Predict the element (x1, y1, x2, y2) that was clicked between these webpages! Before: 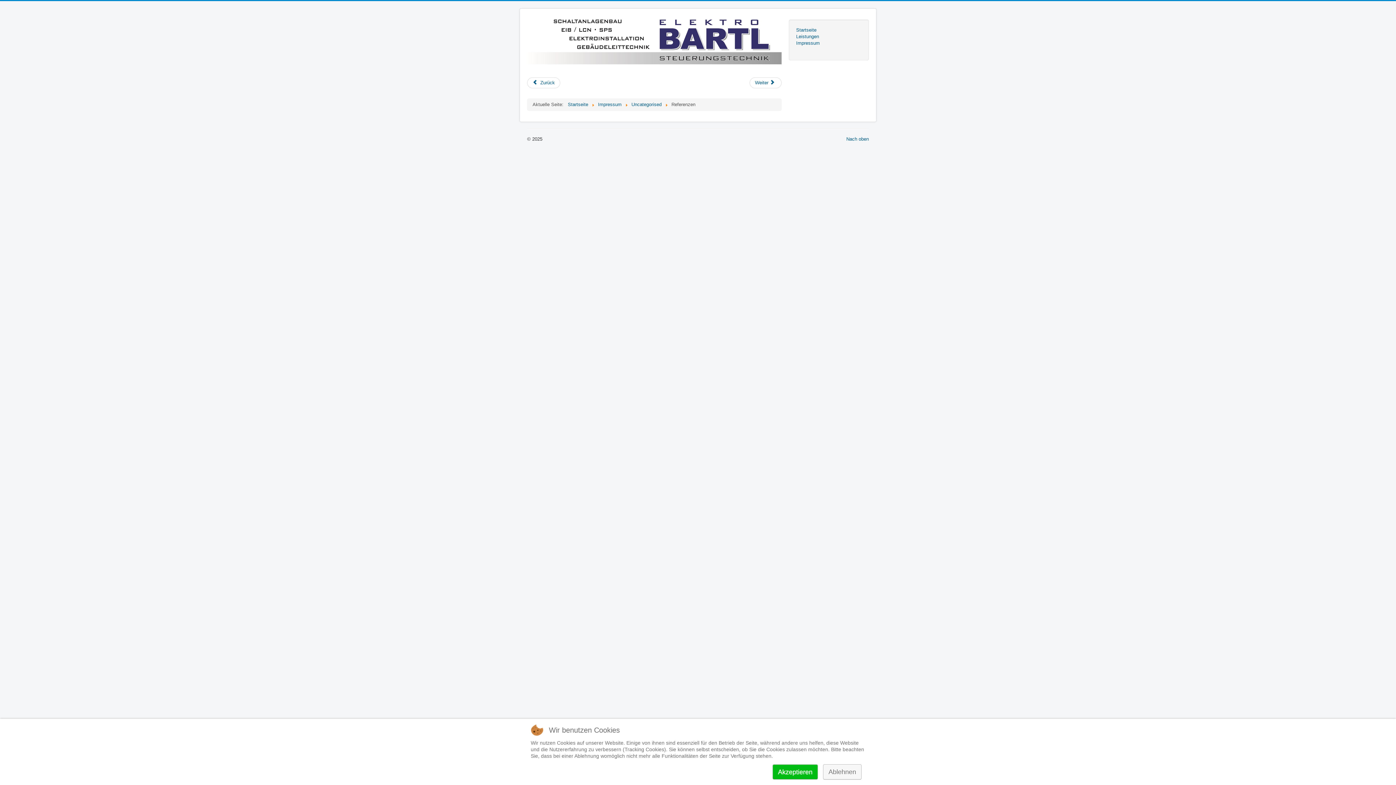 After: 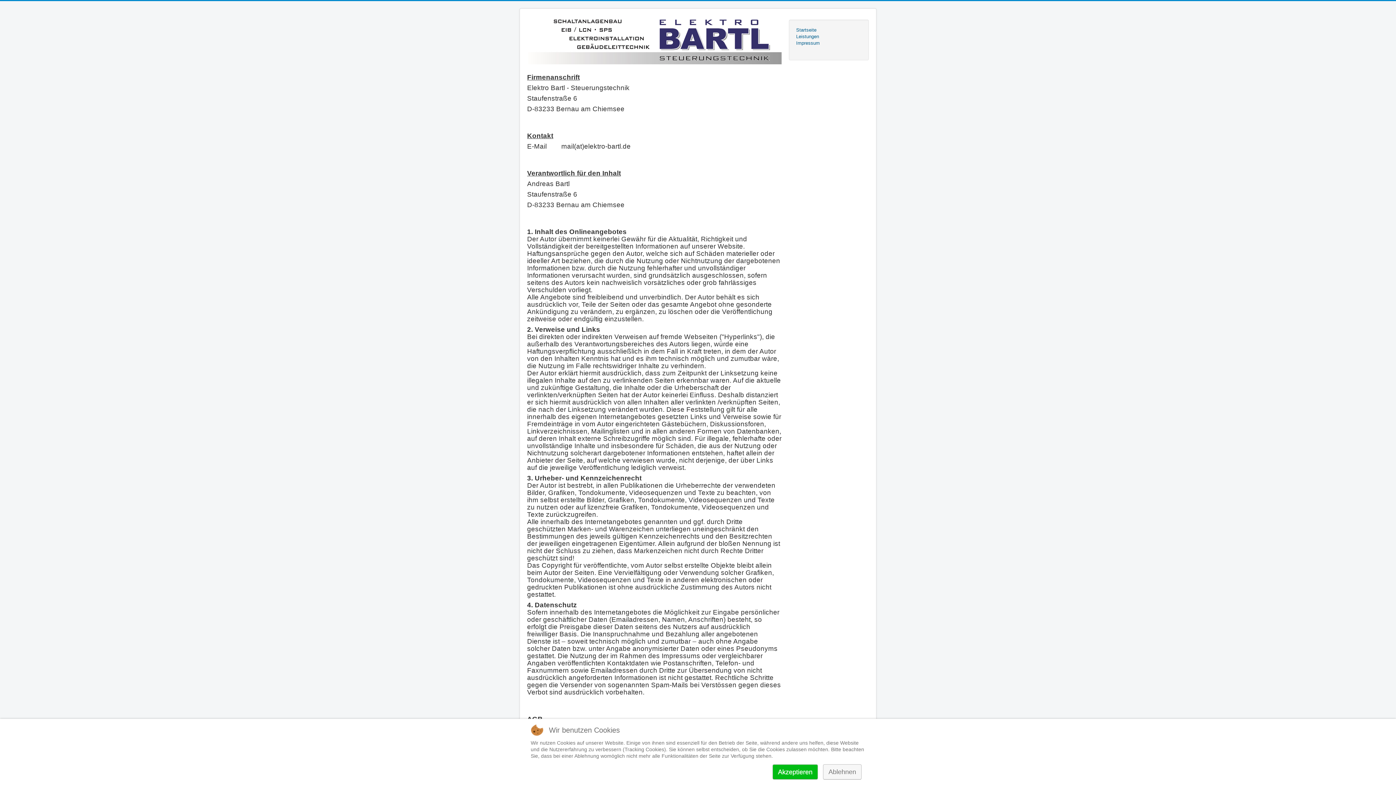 Action: label: Impressum bbox: (796, 40, 861, 46)